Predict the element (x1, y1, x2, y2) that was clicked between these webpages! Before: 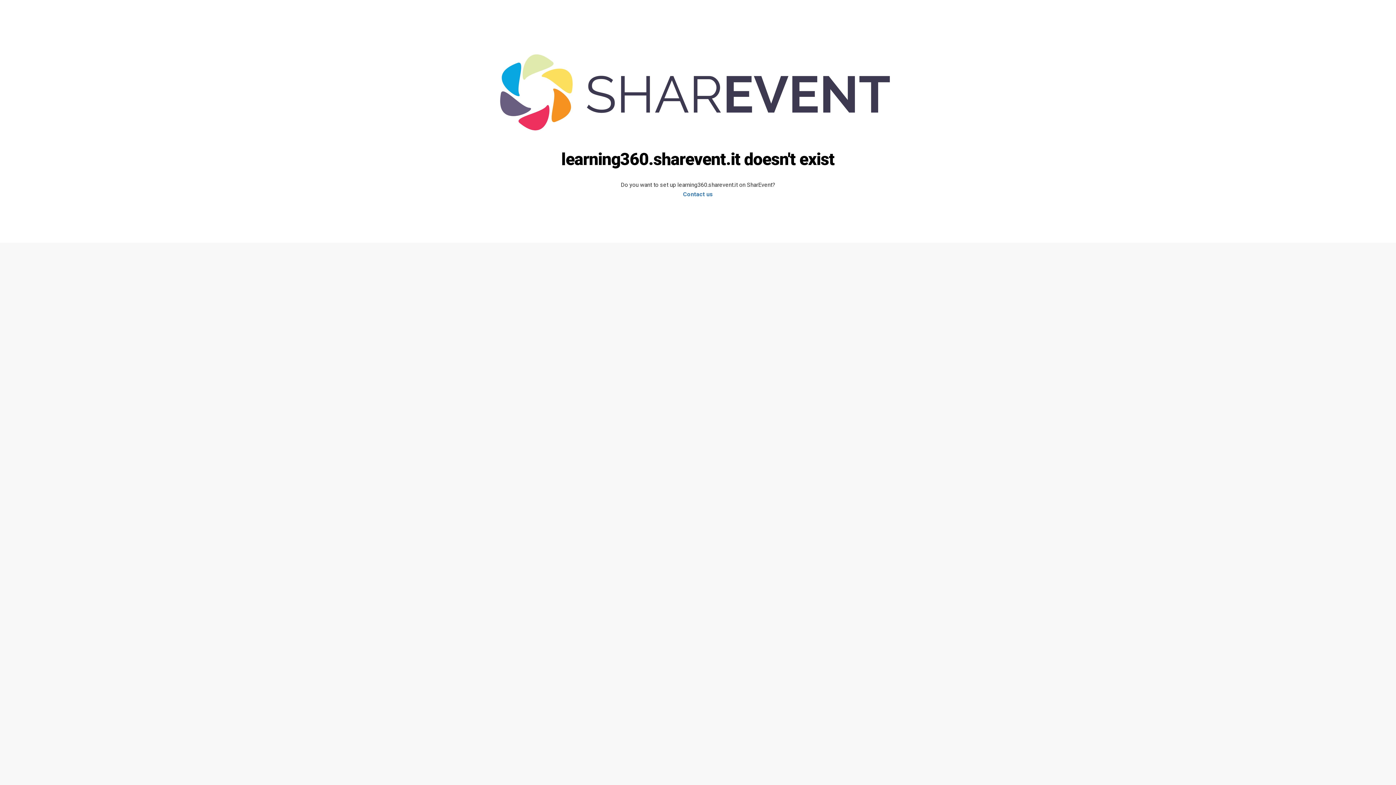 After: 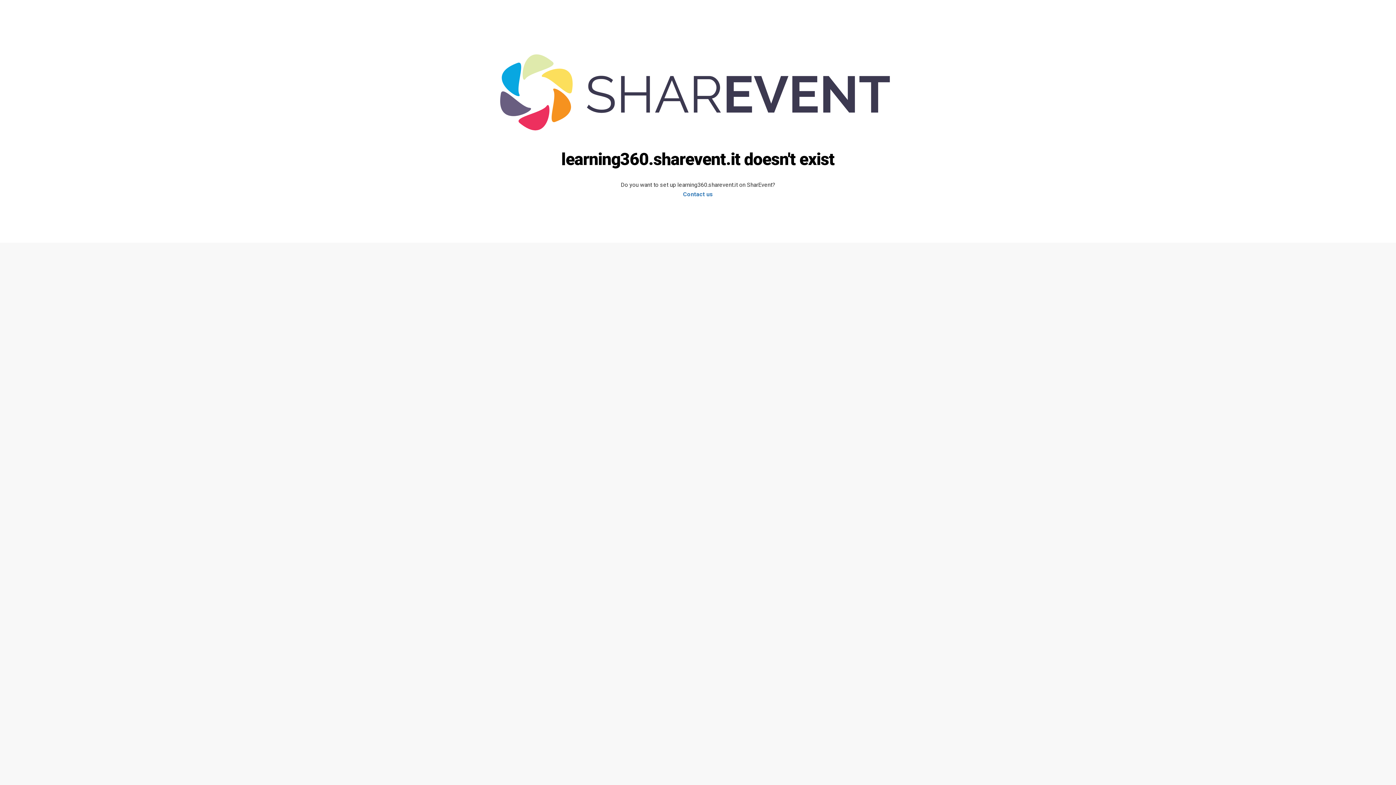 Action: bbox: (490, 128, 905, 135)